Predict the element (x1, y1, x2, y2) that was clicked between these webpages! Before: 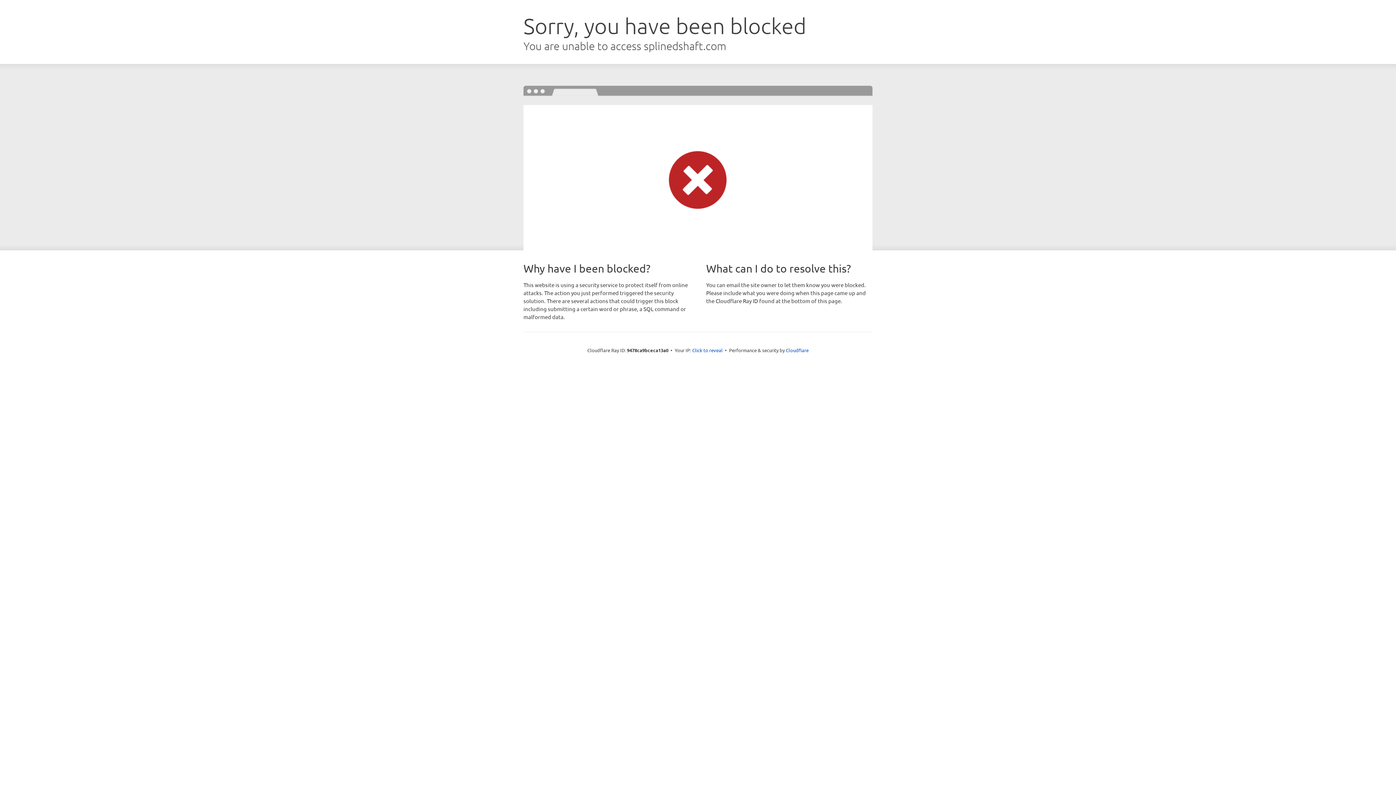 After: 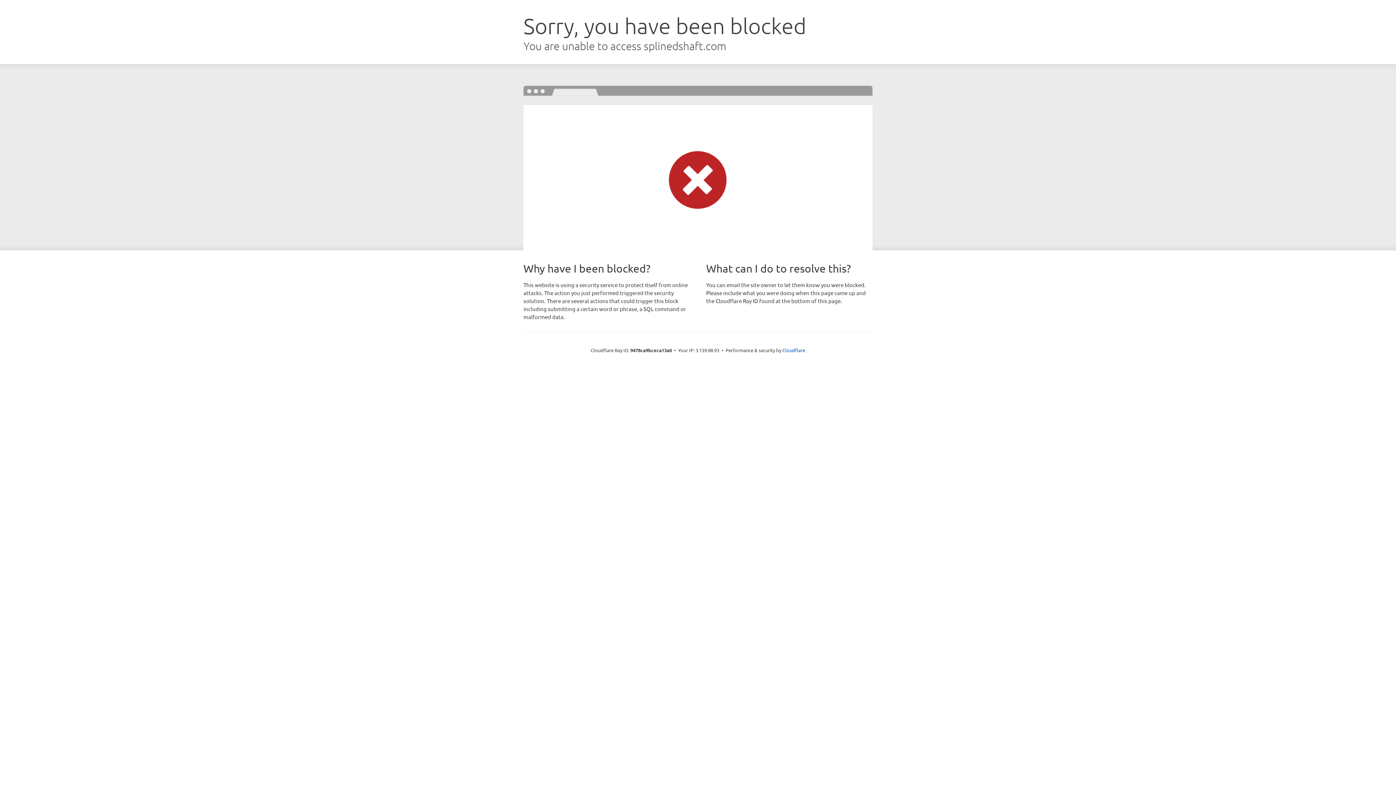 Action: bbox: (692, 346, 722, 353) label: Click to reveal